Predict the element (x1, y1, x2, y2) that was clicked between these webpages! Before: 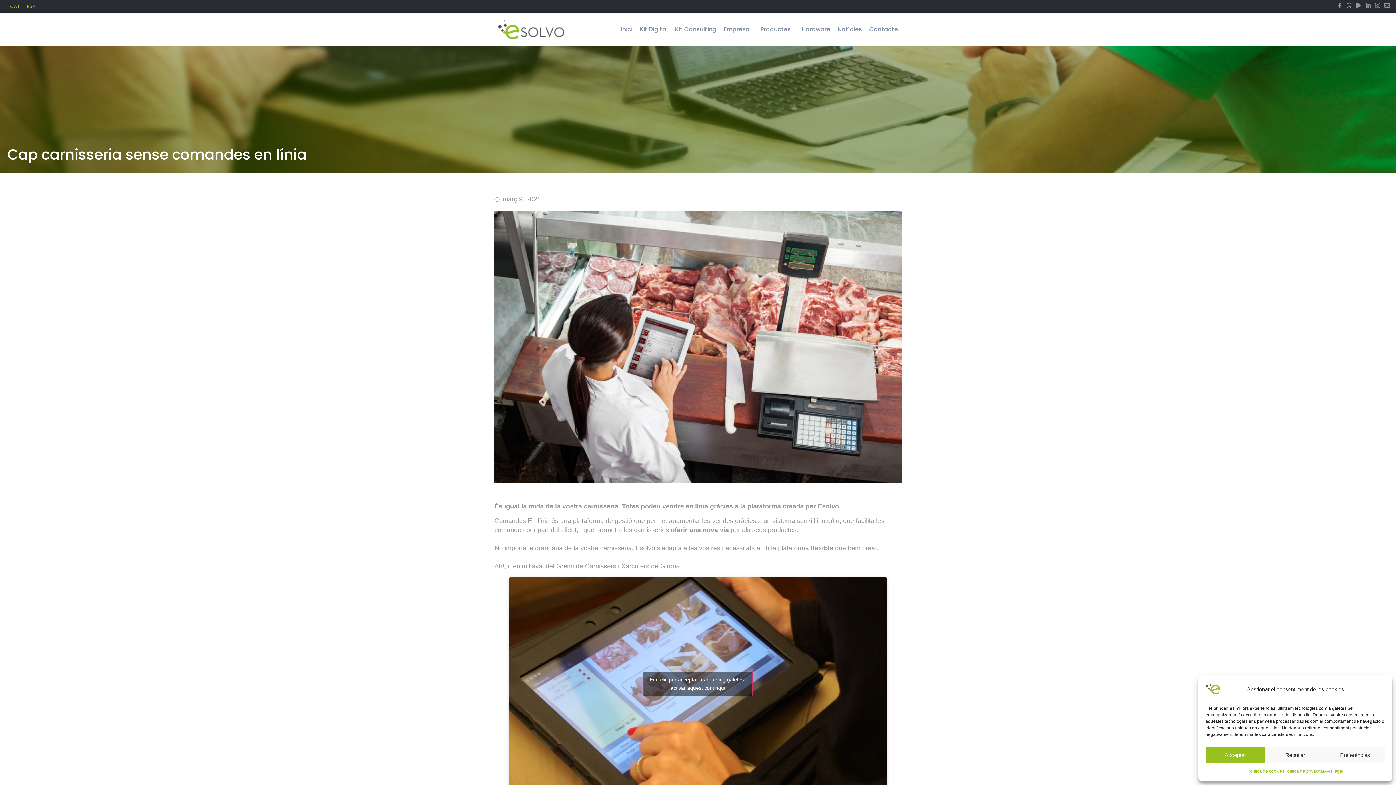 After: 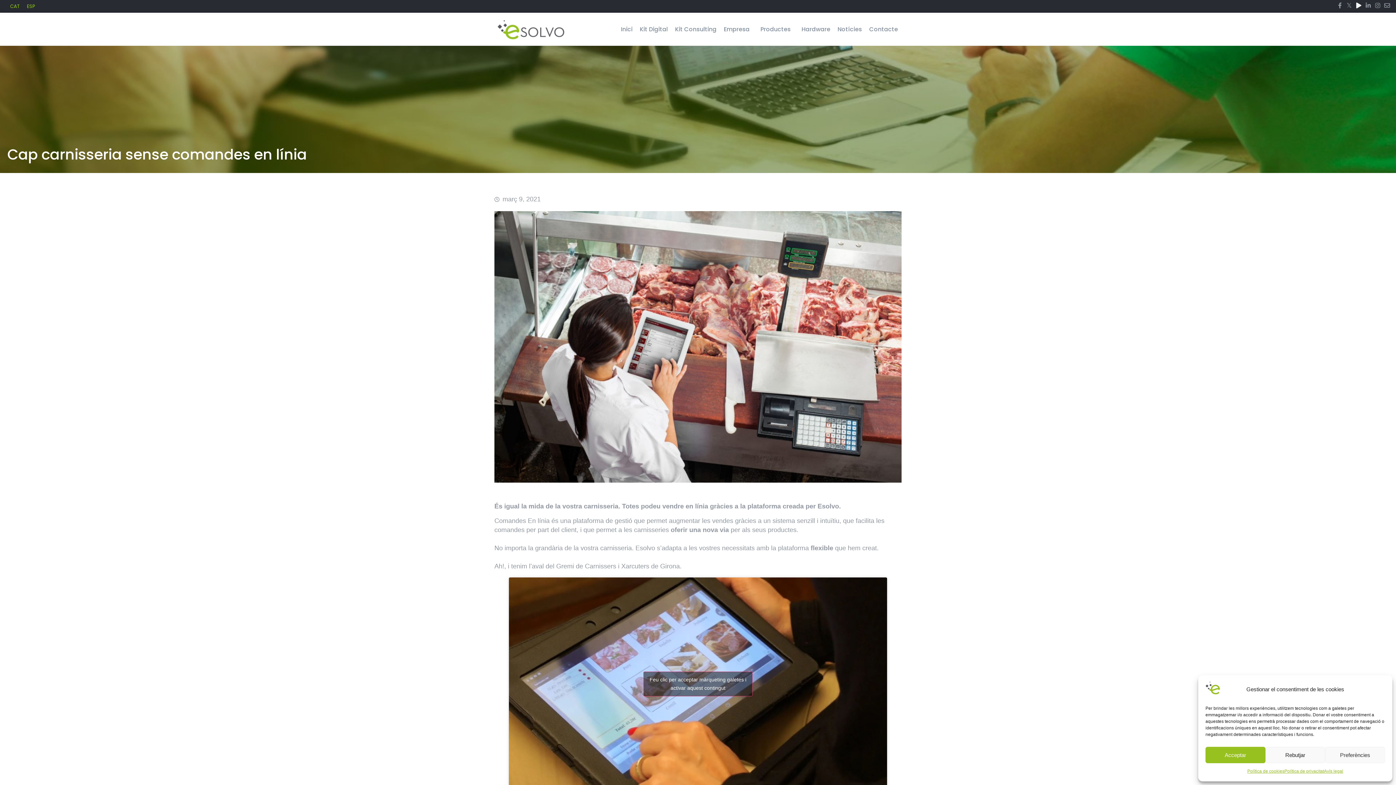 Action: bbox: (1356, 2, 1362, 8)